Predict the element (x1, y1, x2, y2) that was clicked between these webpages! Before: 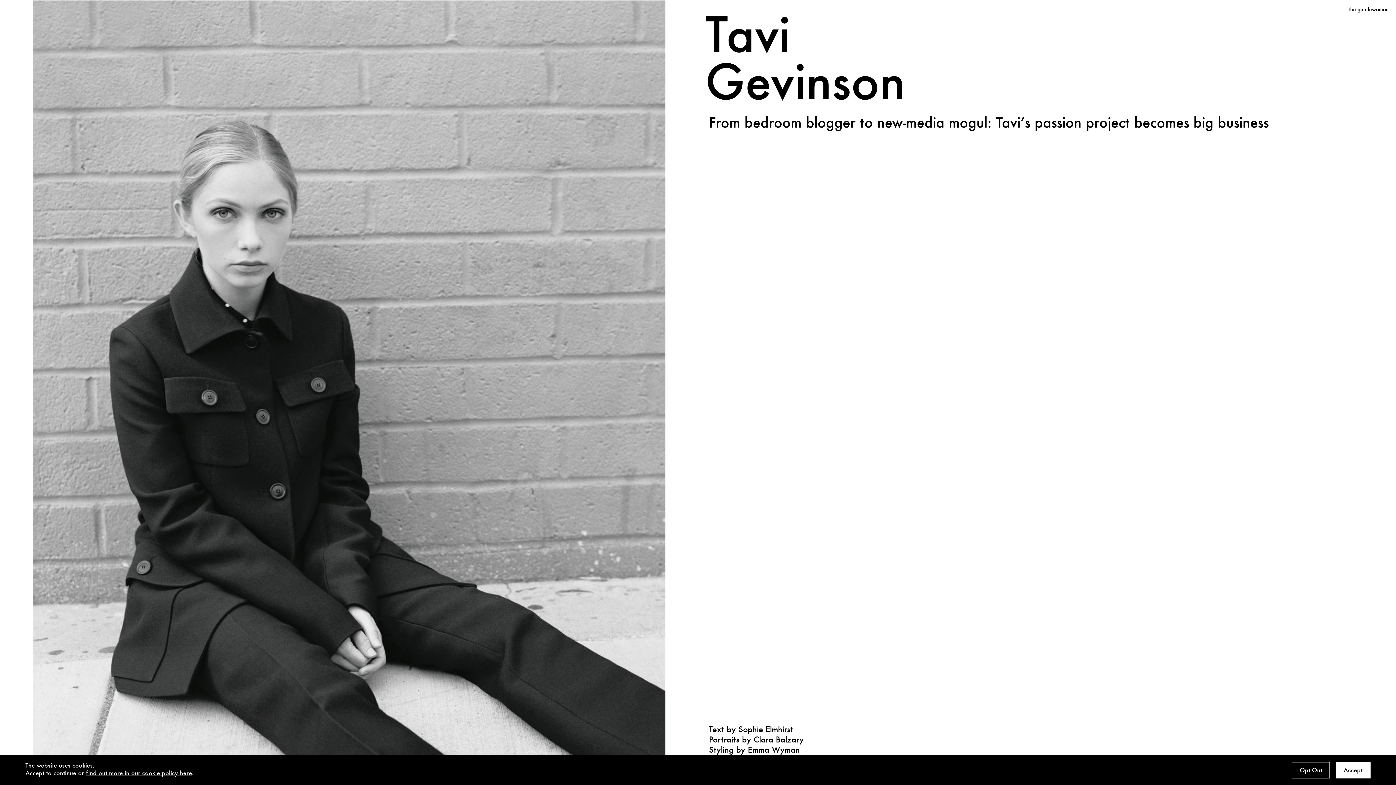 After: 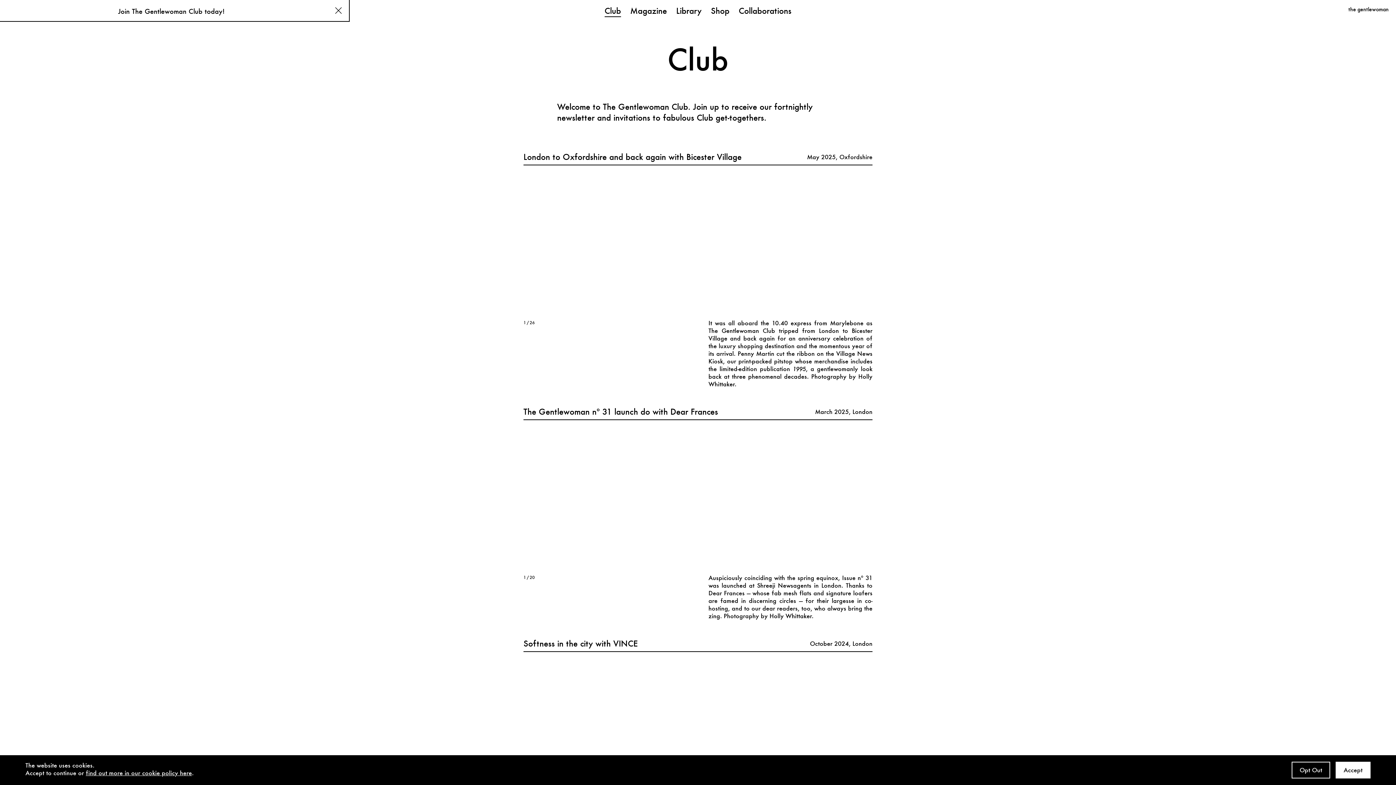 Action: label: Club bbox: (604, 5, 621, 16)